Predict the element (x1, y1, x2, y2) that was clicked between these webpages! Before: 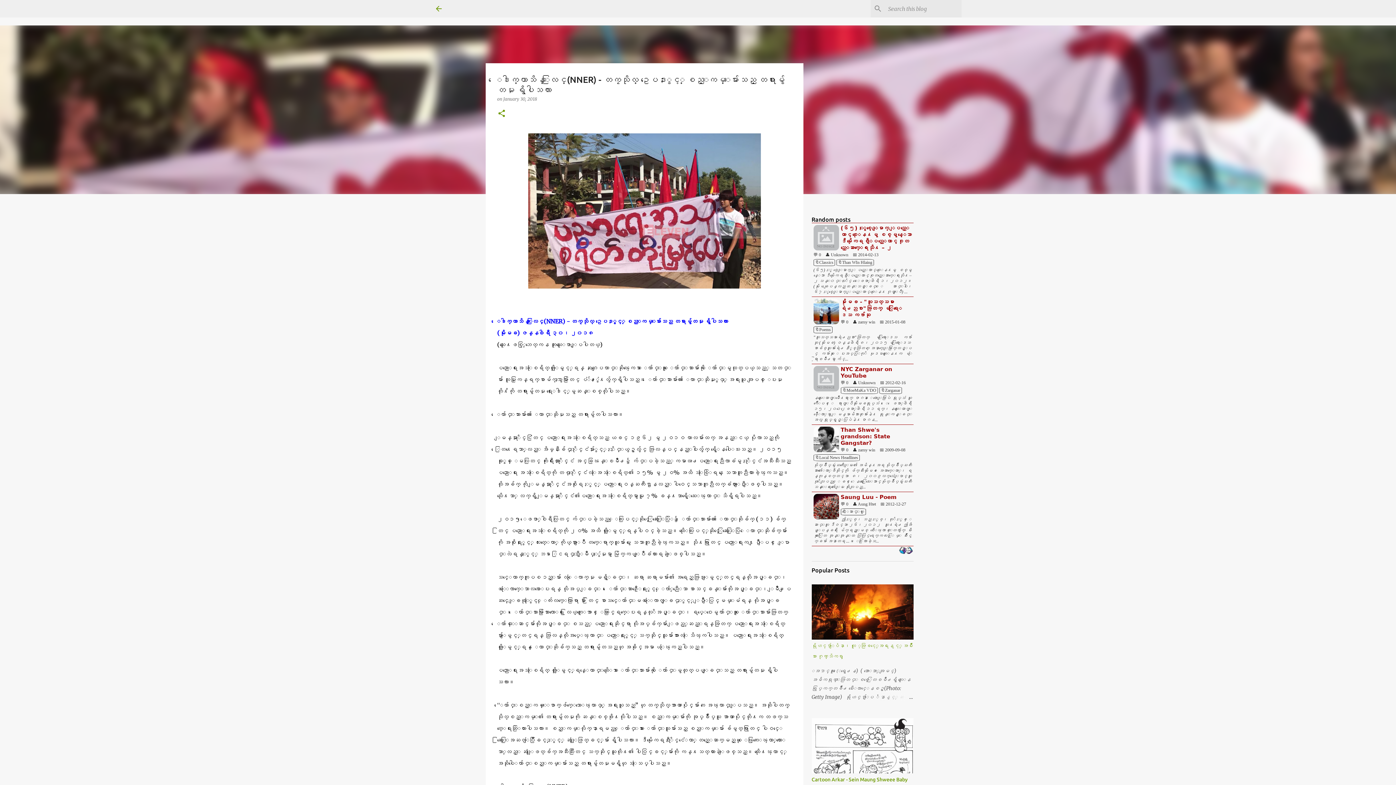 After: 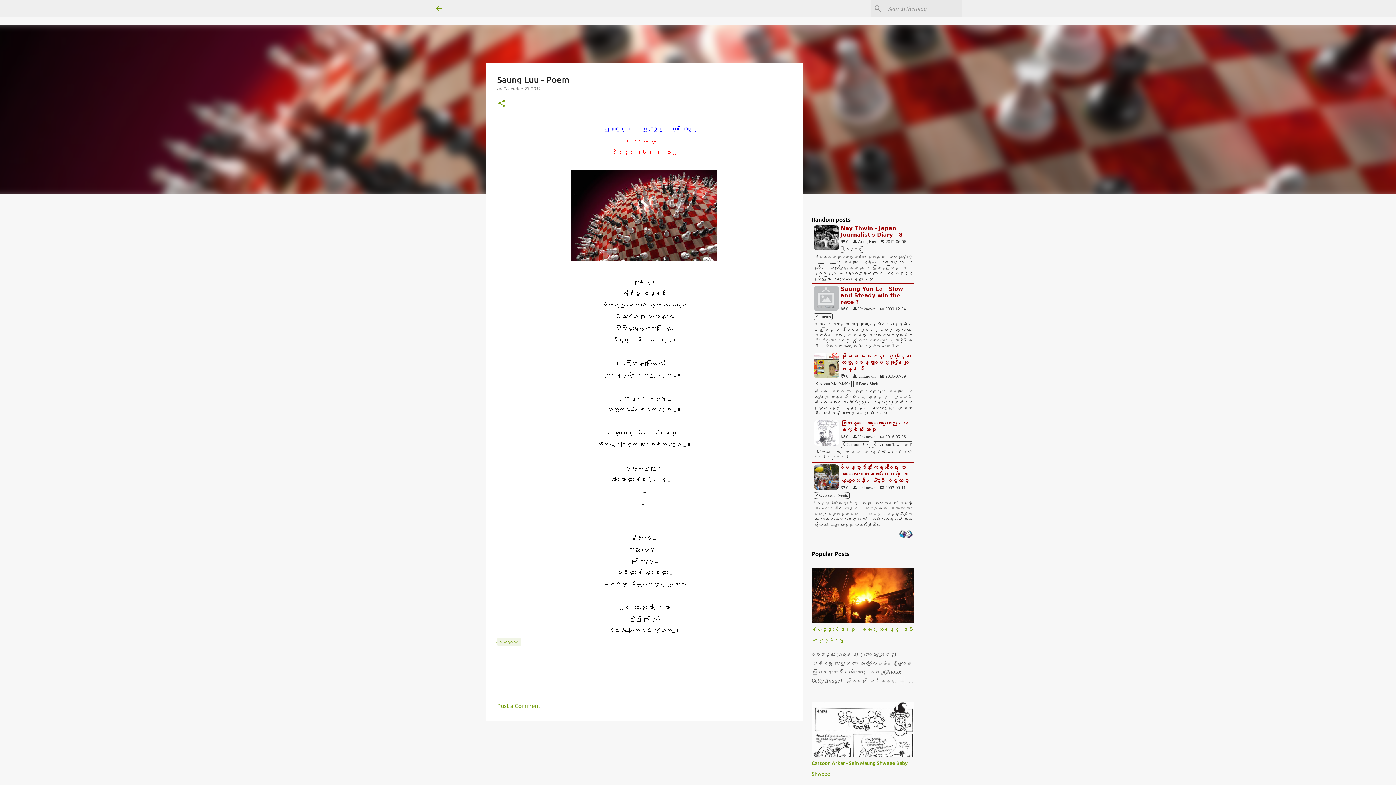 Action: bbox: (813, 494, 911, 500) label: Saung Luu - Poem